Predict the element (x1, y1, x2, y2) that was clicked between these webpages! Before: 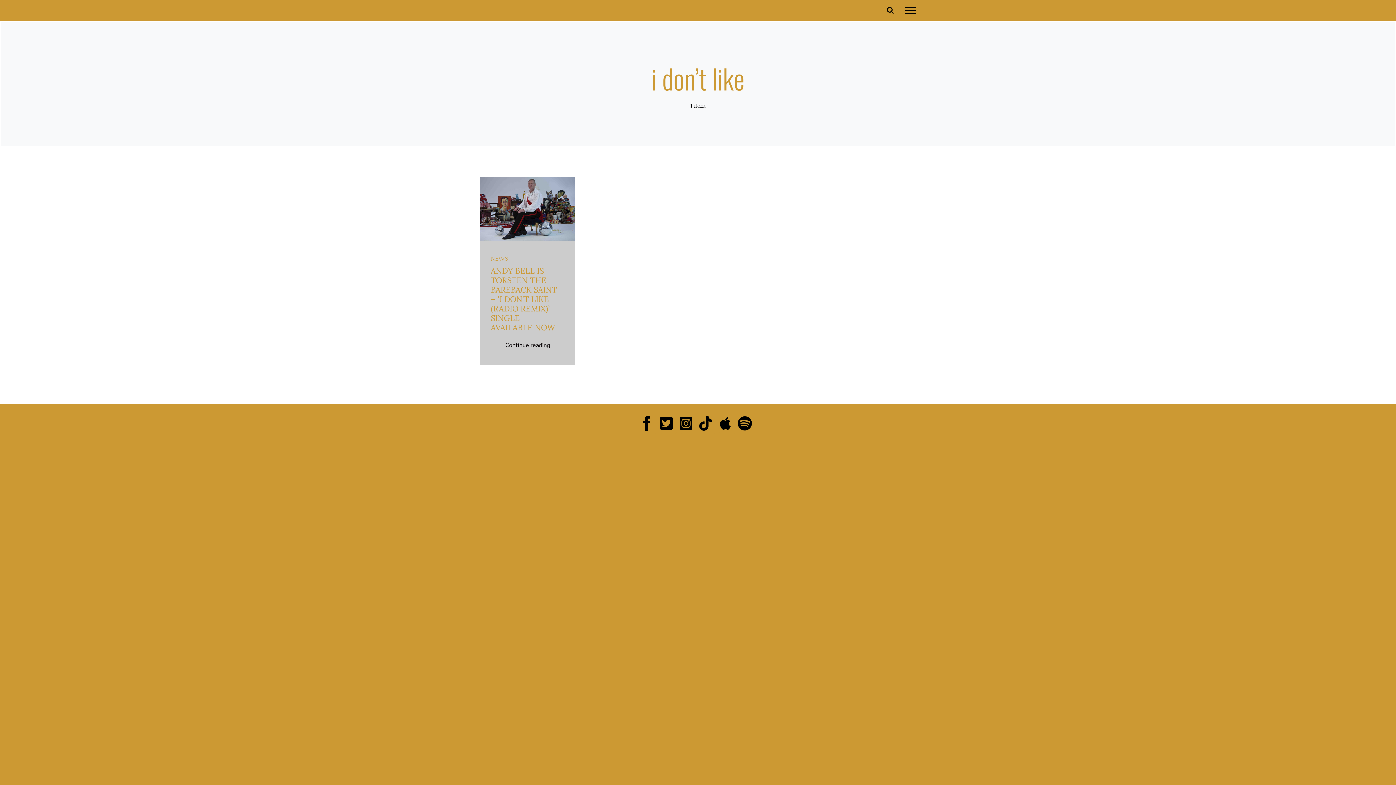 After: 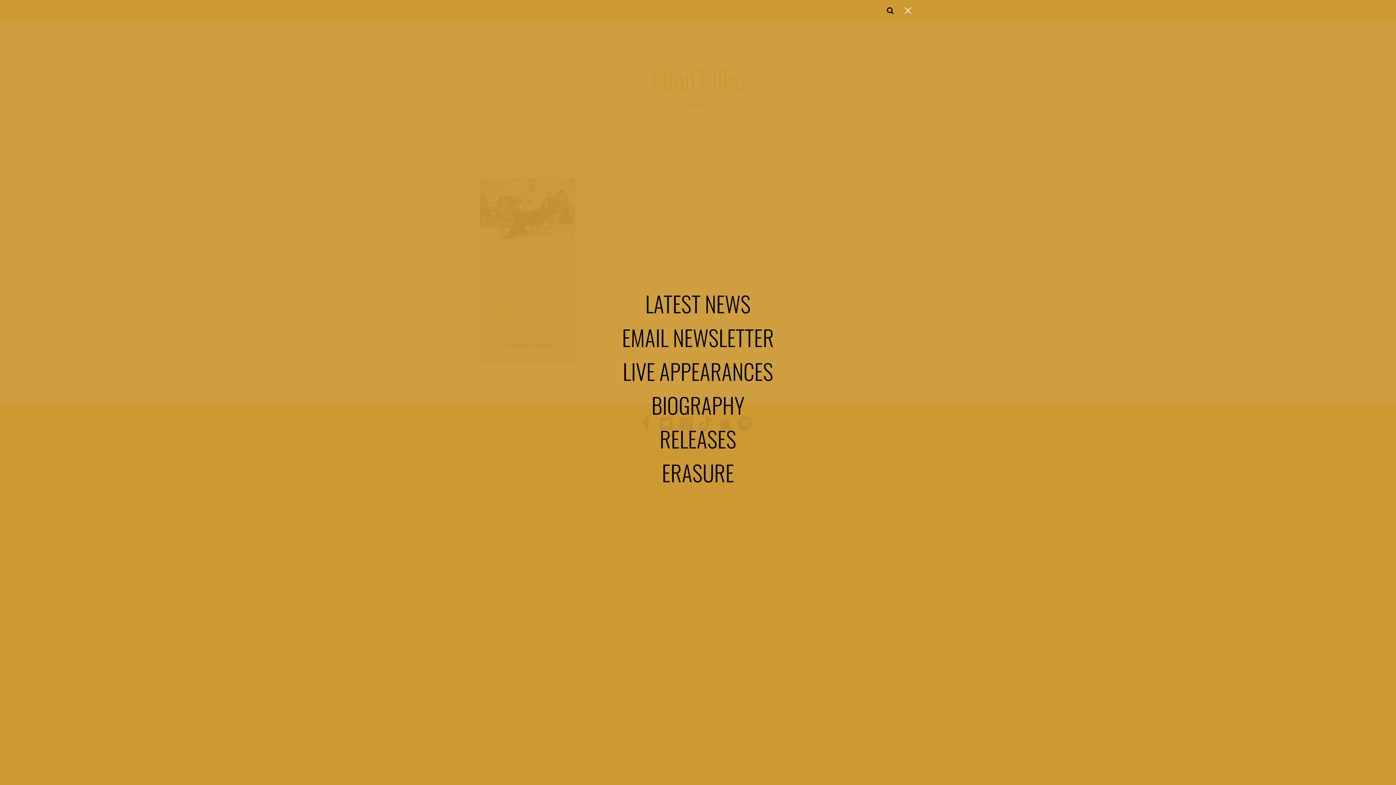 Action: bbox: (899, 7, 922, 13) label: Toggle Menu